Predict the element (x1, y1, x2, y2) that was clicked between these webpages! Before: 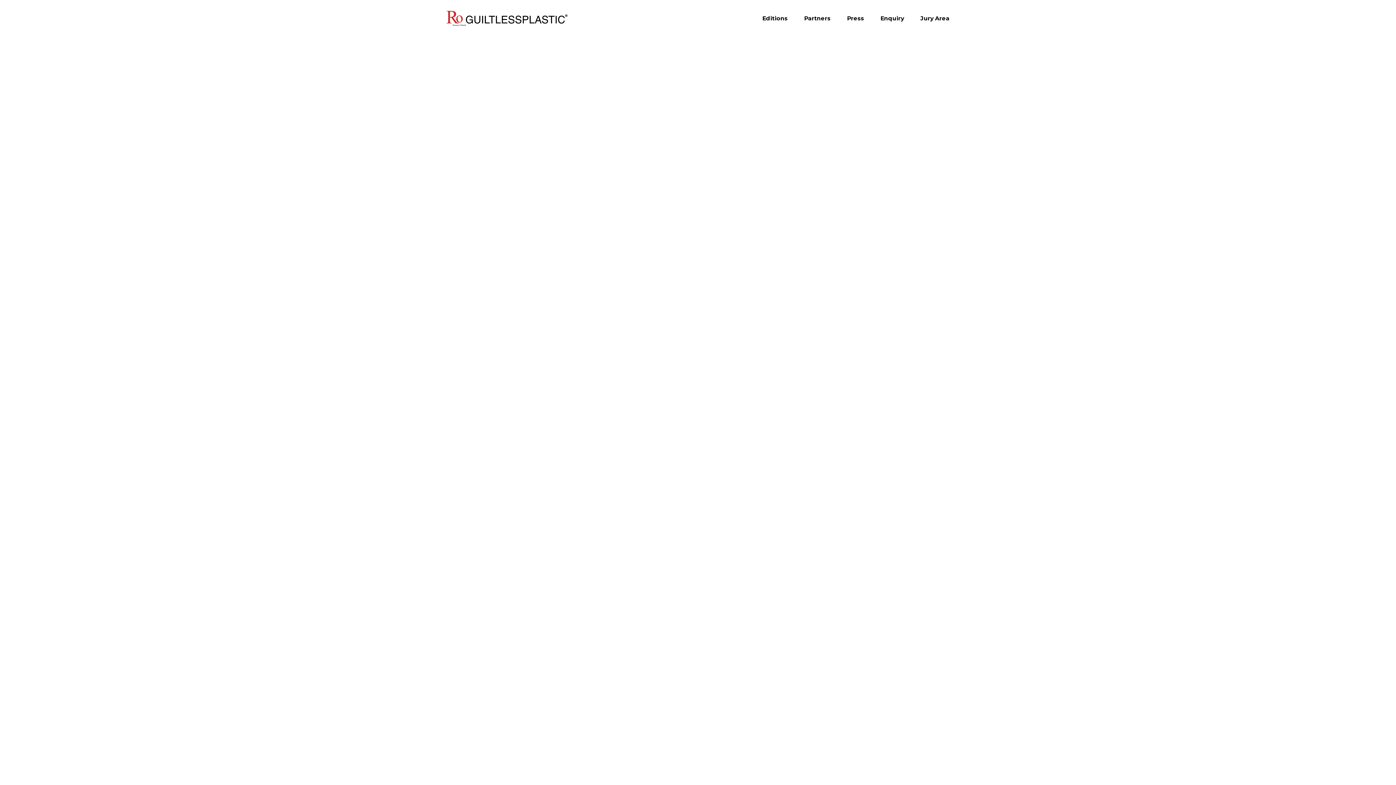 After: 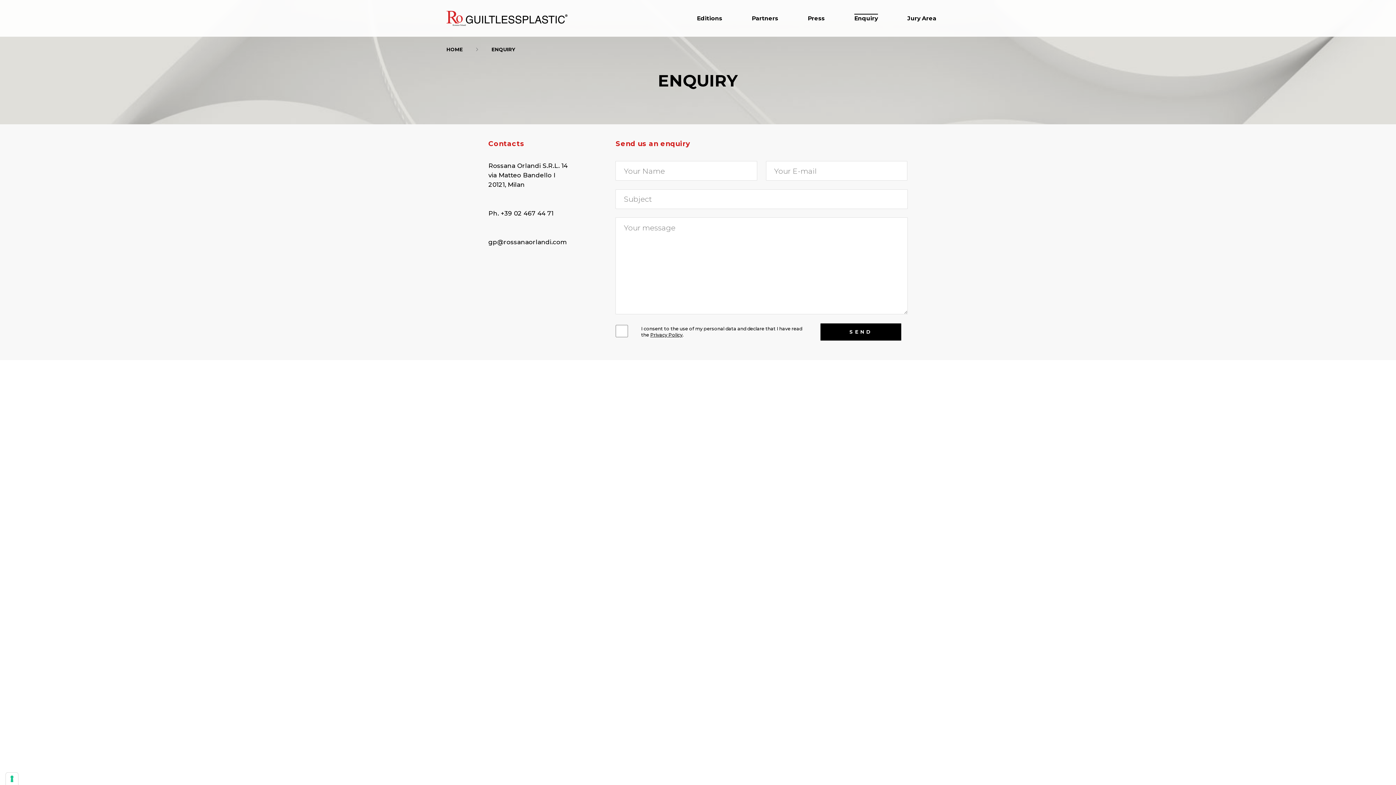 Action: bbox: (880, 15, 904, 21) label: Enquiry